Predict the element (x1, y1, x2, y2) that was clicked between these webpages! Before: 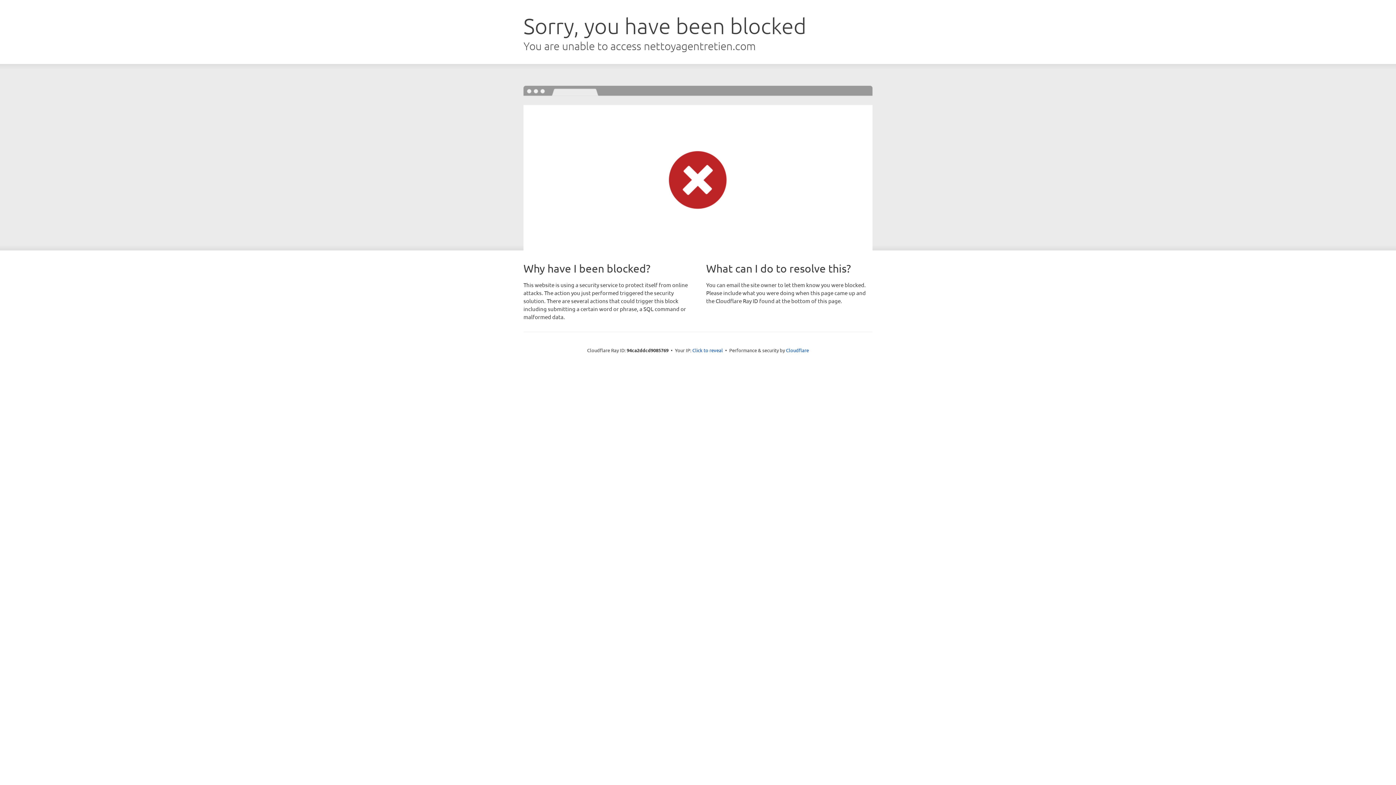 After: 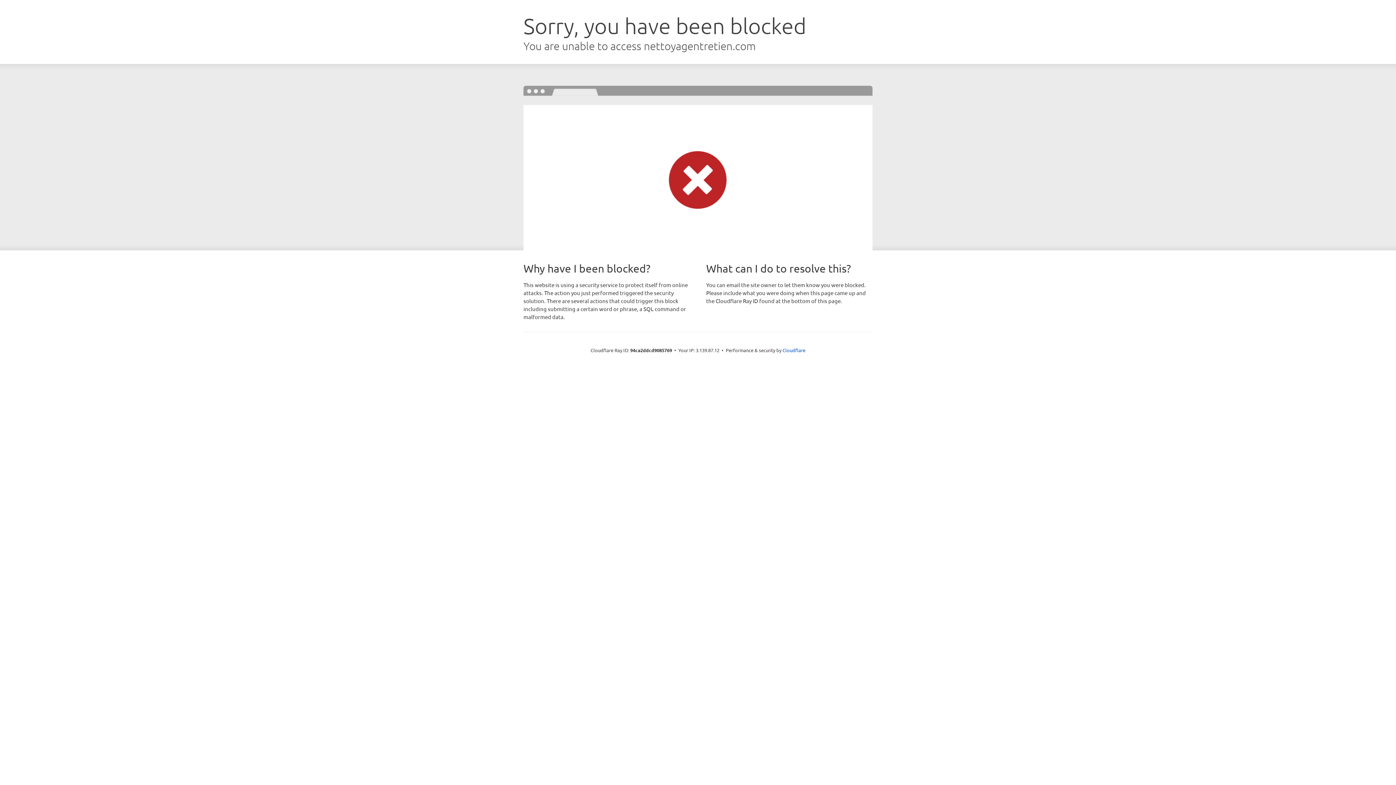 Action: label: Click to reveal bbox: (692, 346, 723, 353)